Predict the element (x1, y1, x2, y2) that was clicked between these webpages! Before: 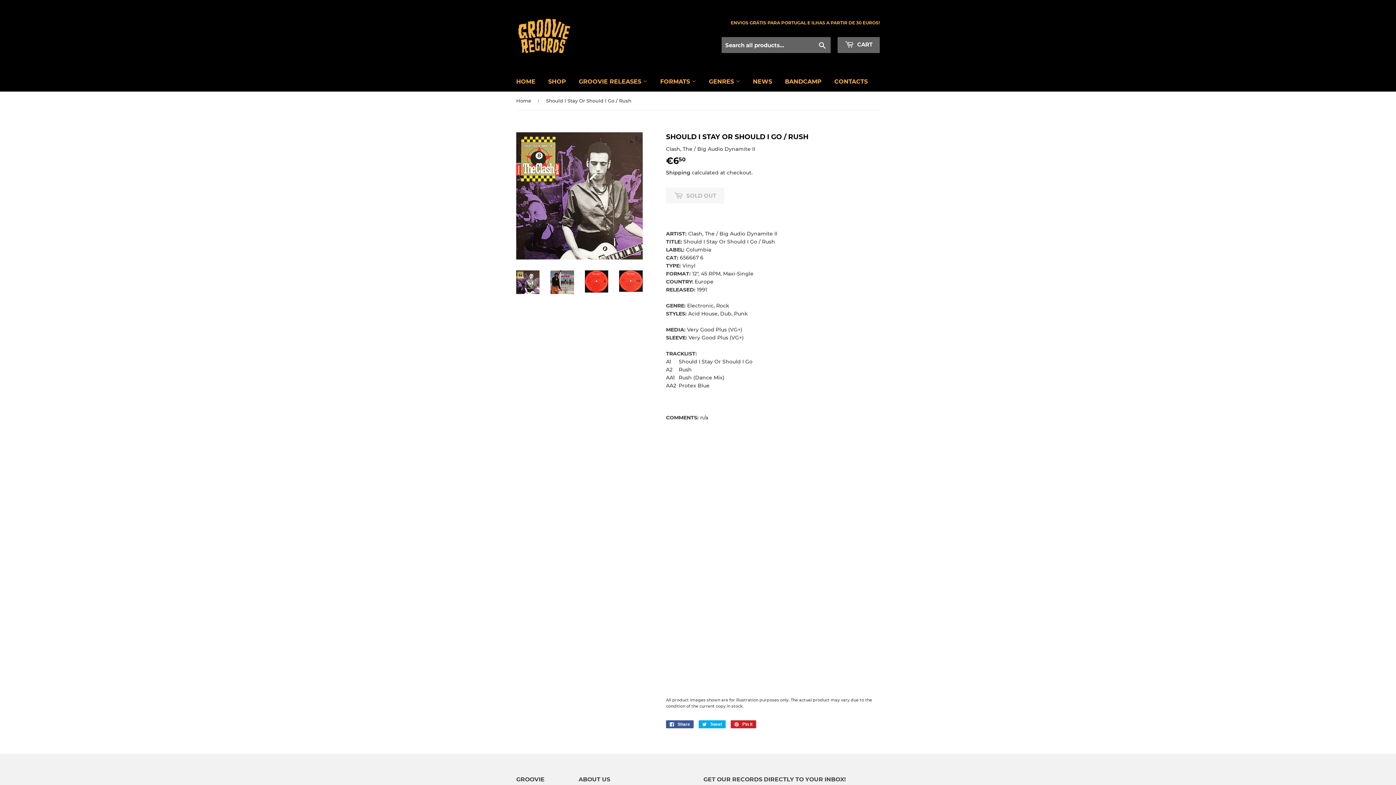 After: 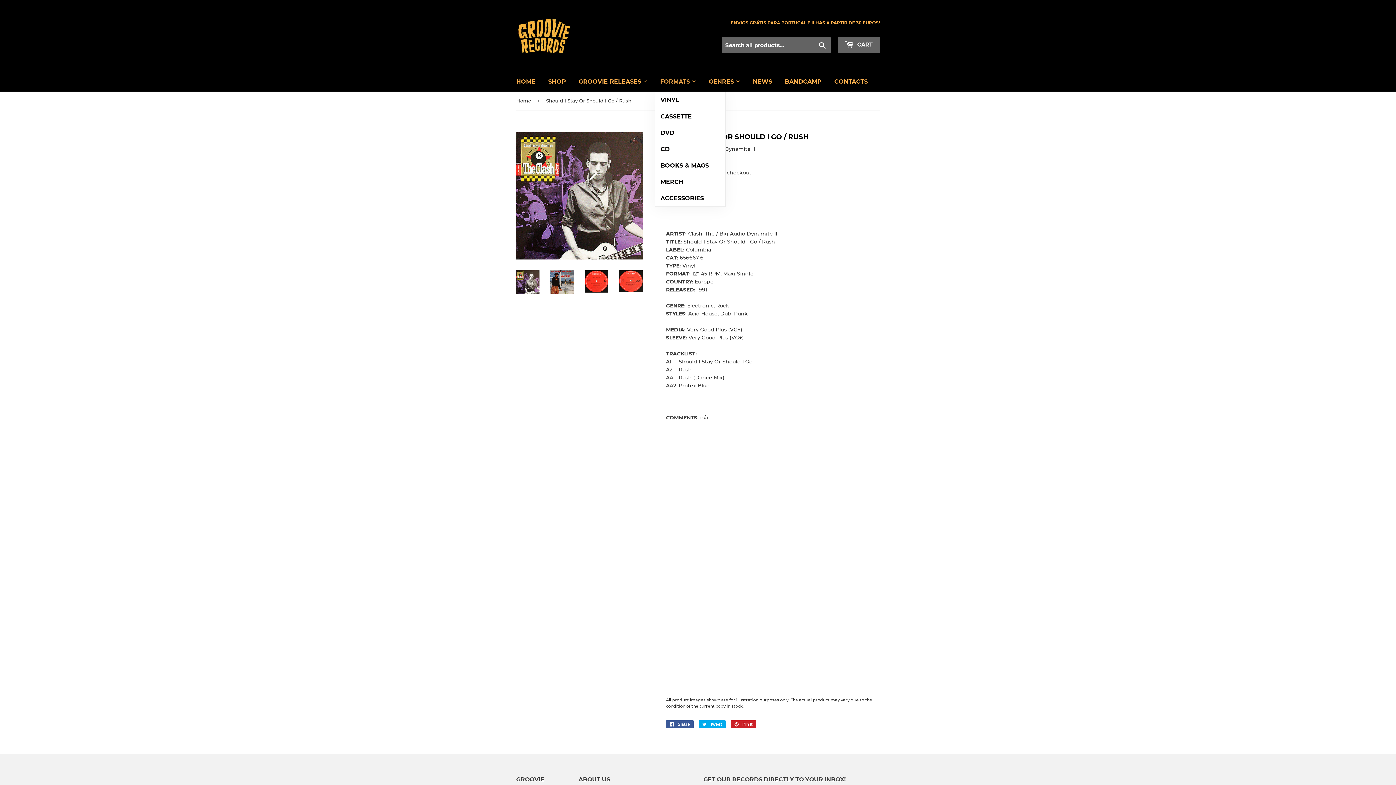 Action: label: FORMATS  bbox: (654, 71, 701, 91)